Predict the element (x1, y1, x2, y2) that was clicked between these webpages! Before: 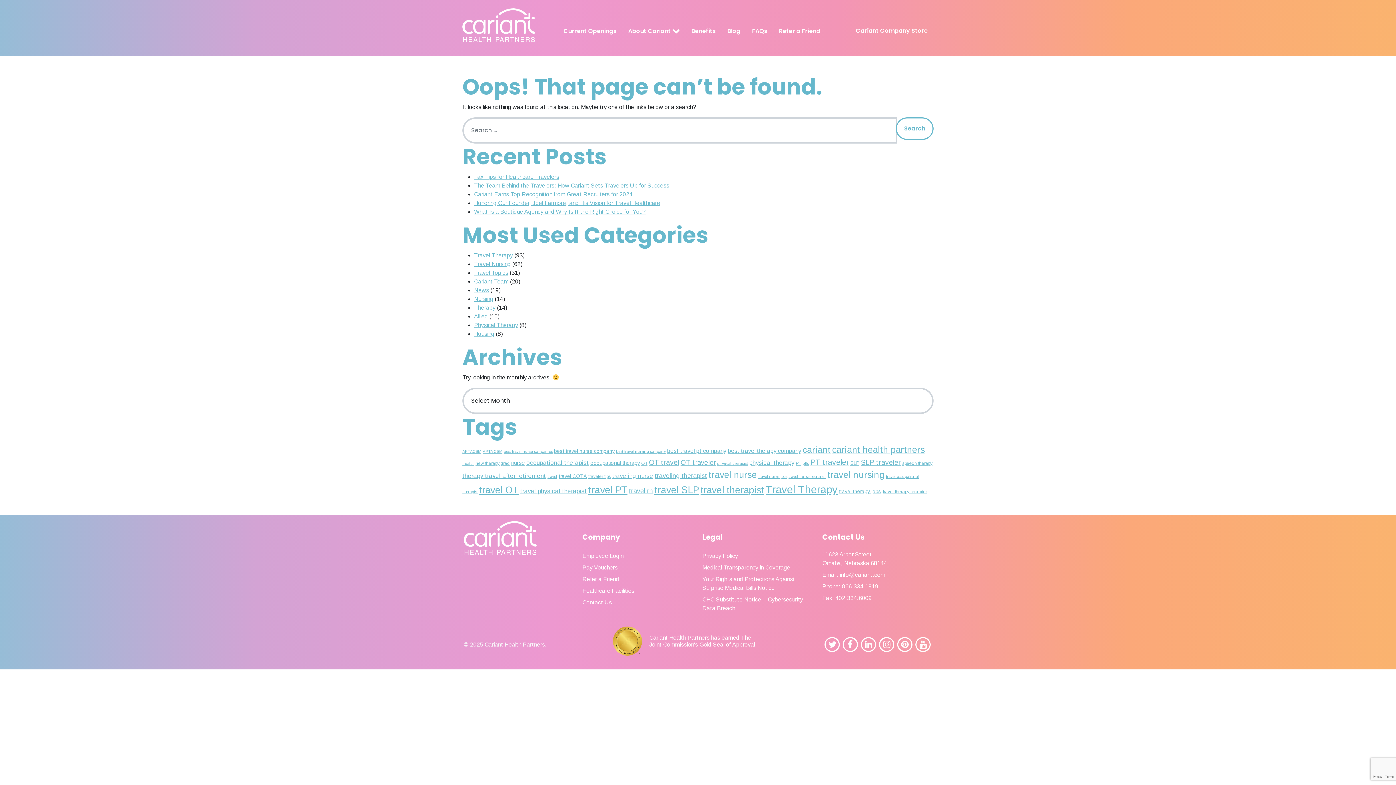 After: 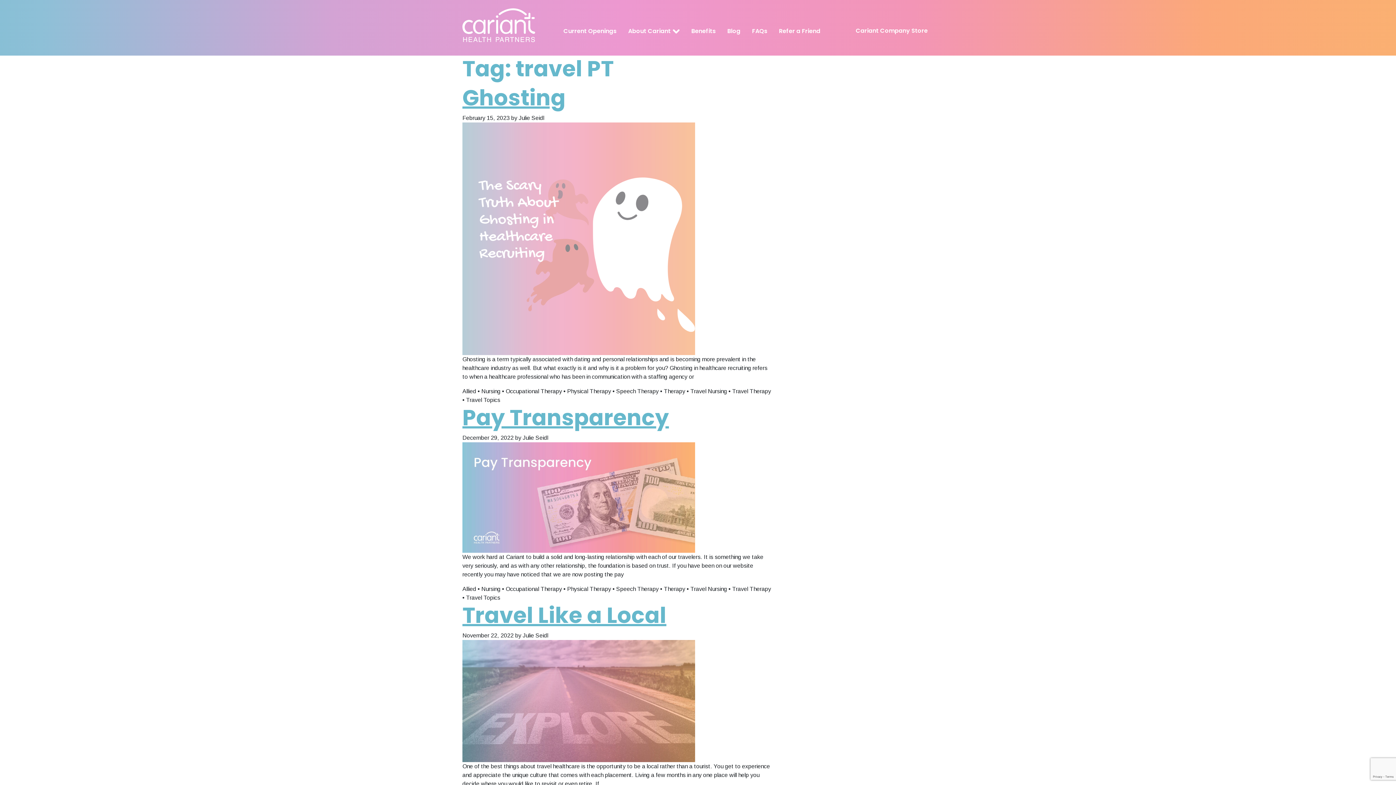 Action: label: travel PT (39 items) bbox: (588, 484, 627, 495)